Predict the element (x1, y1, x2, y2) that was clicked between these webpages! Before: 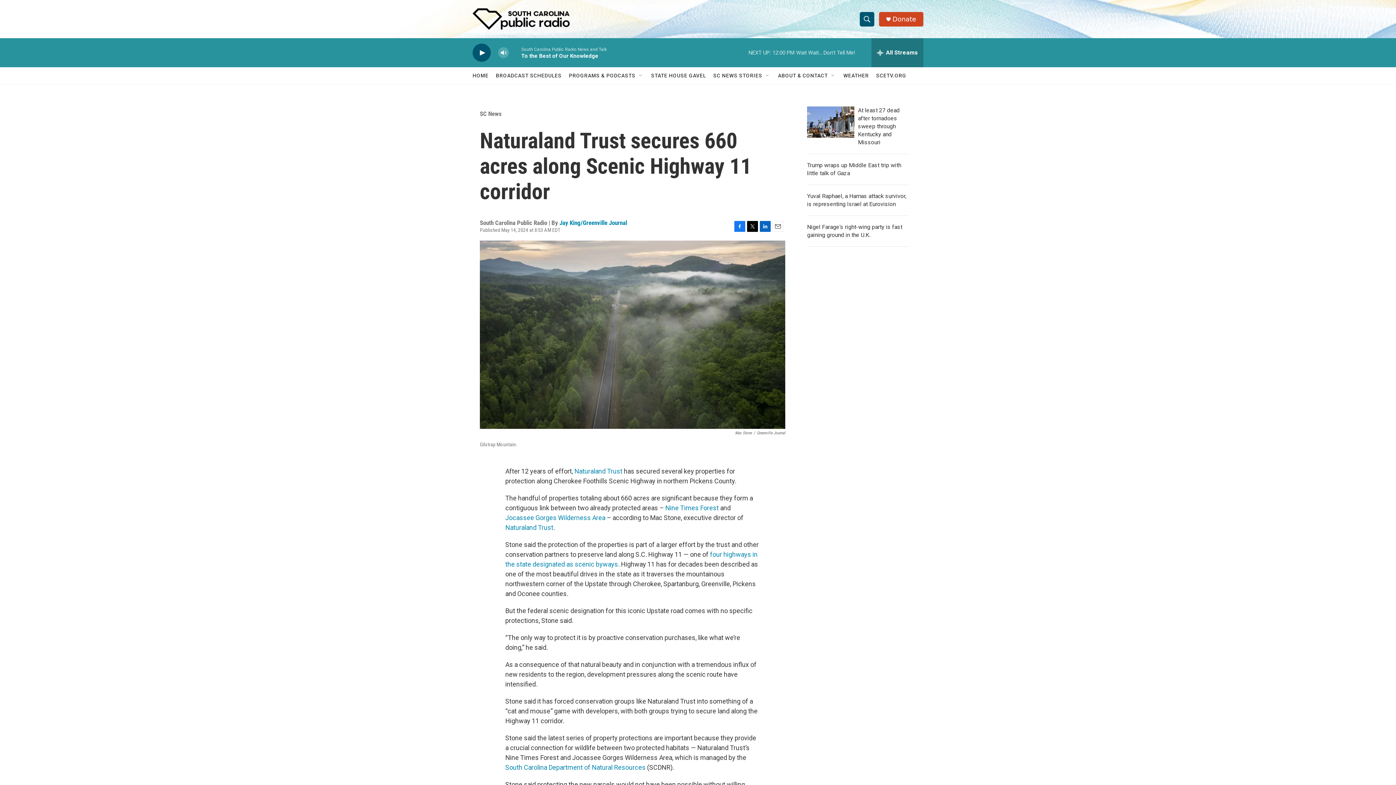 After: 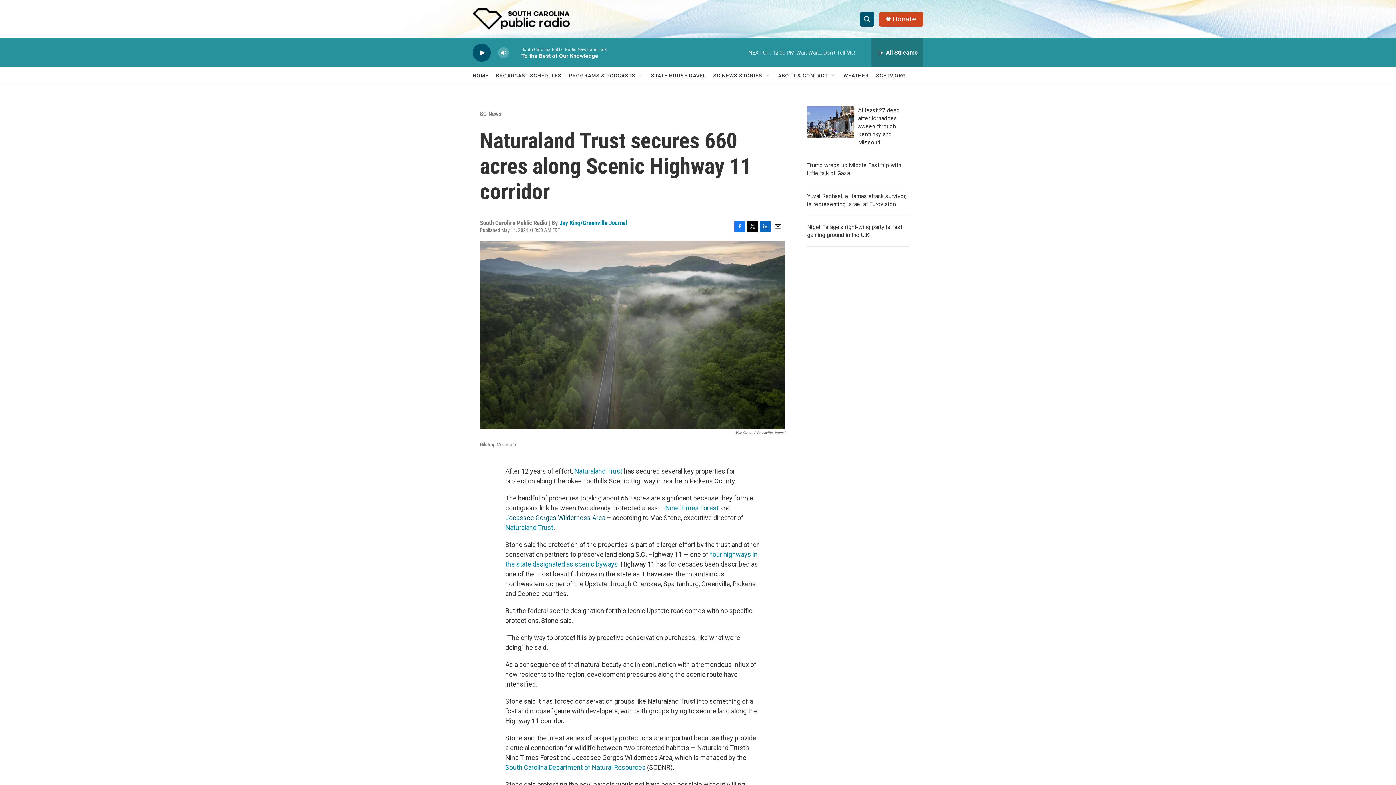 Action: label: Jocassee Gorges Wilderness Area bbox: (505, 514, 605, 521)